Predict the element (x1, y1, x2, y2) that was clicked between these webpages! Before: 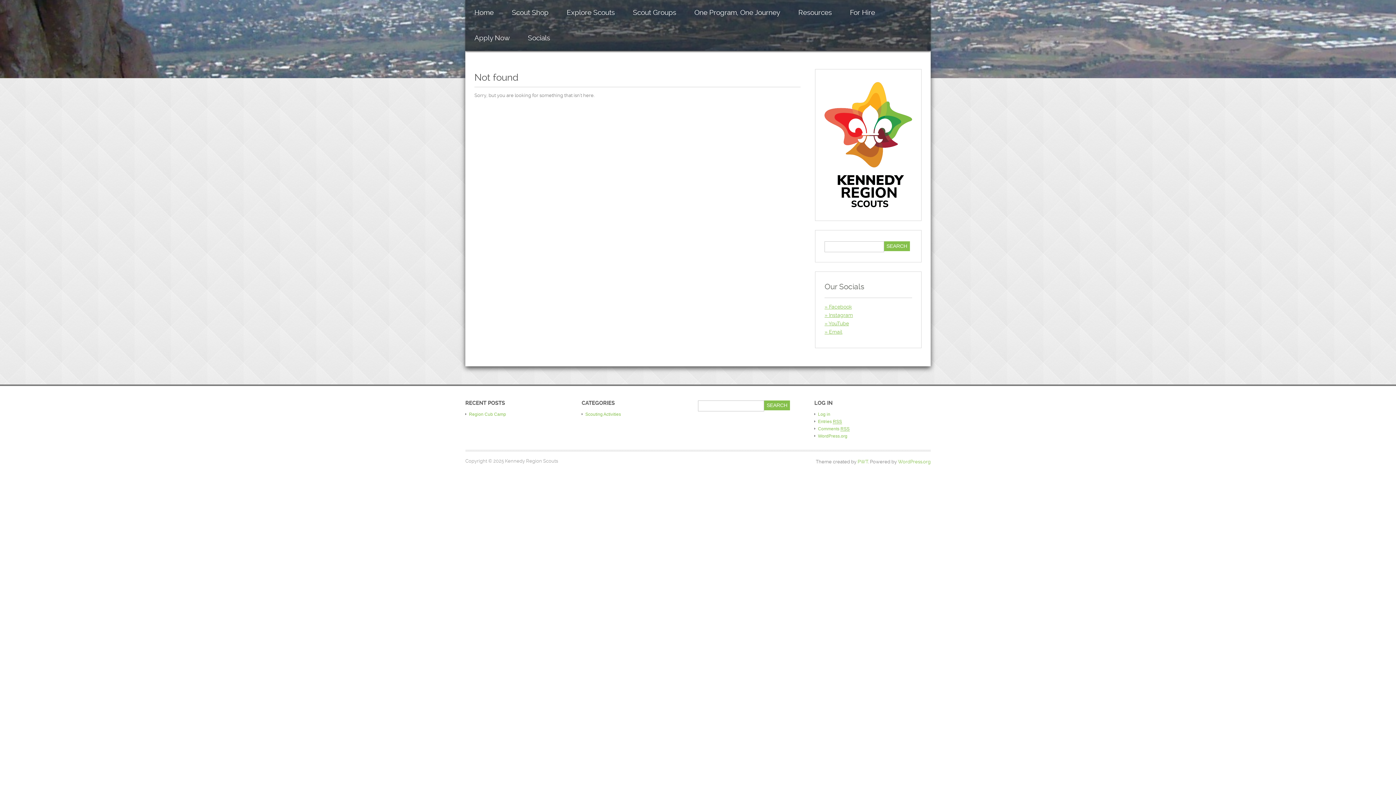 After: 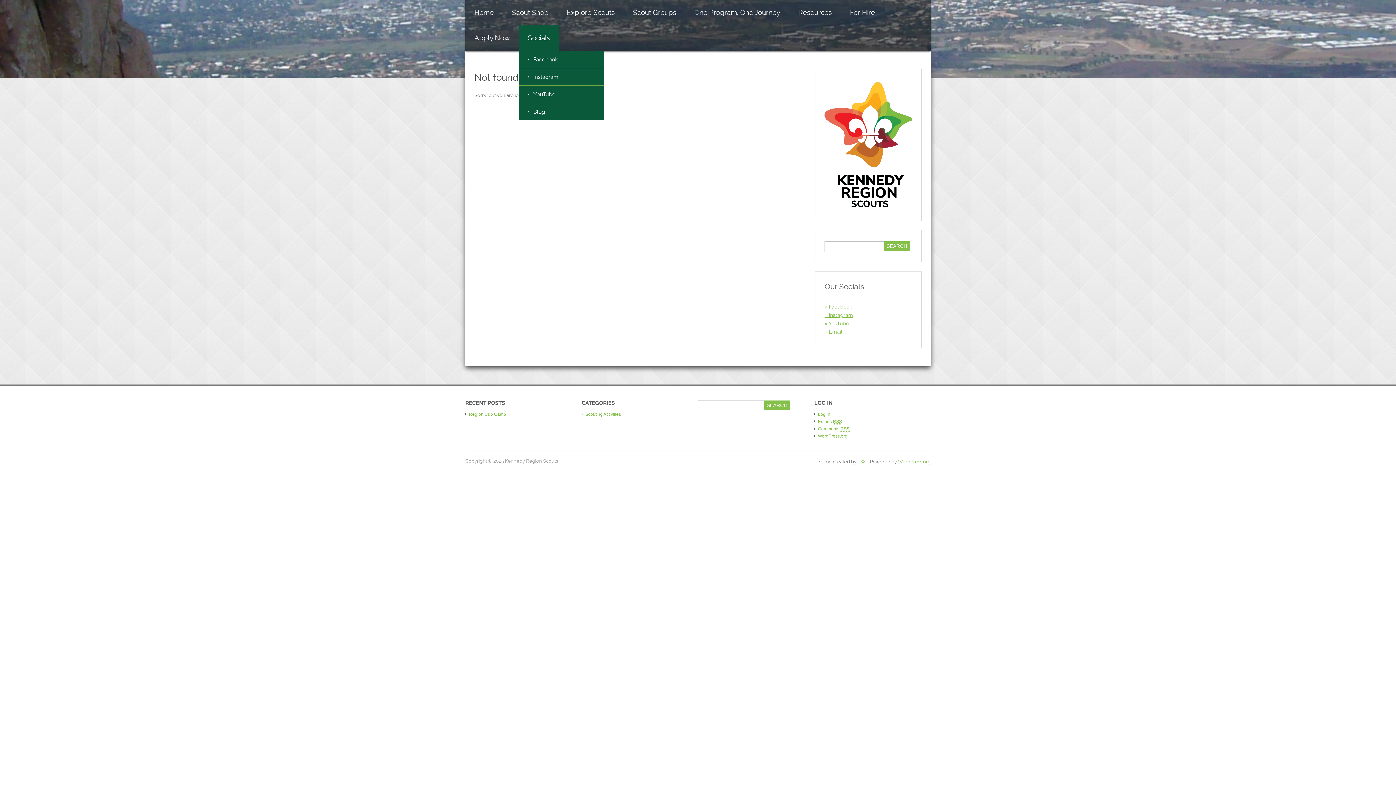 Action: bbox: (518, 25, 559, 50) label: Socials